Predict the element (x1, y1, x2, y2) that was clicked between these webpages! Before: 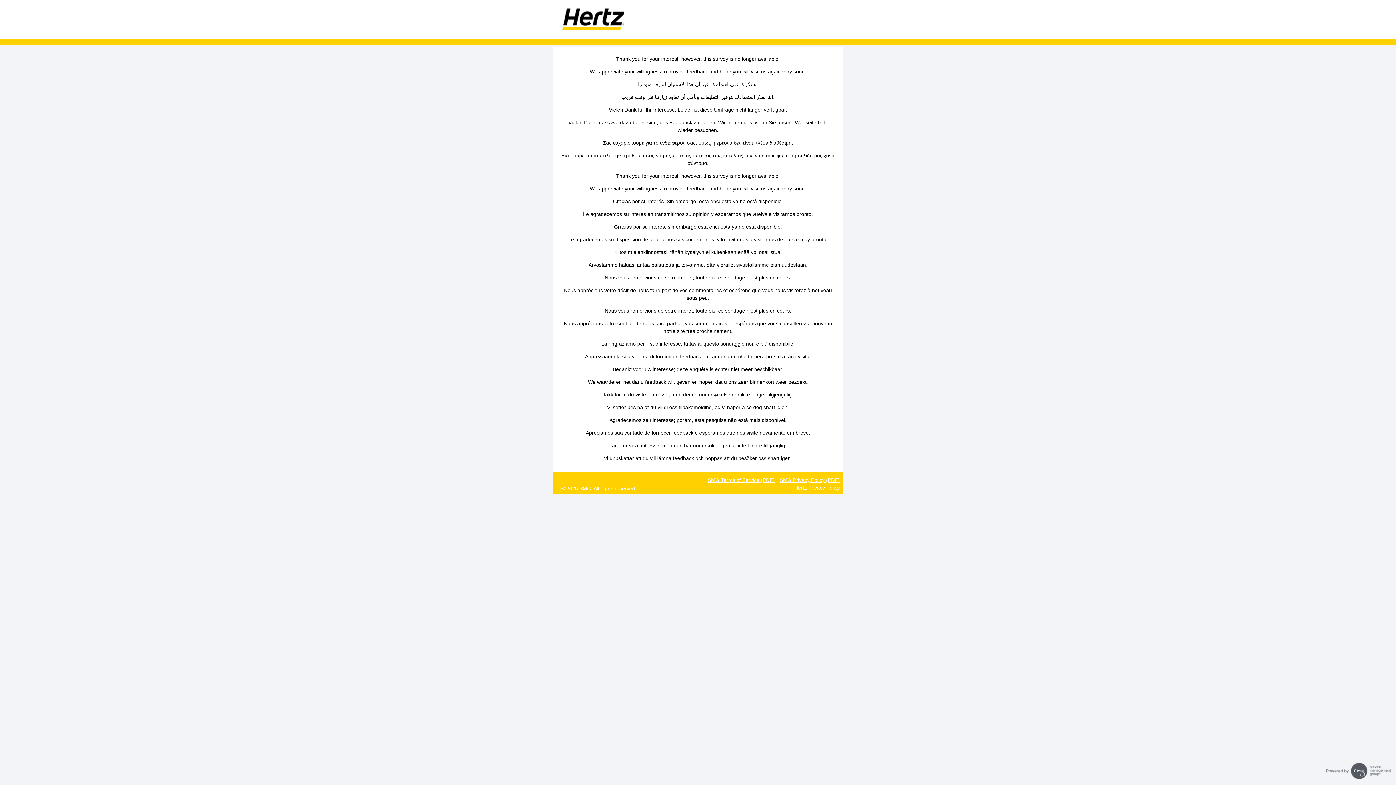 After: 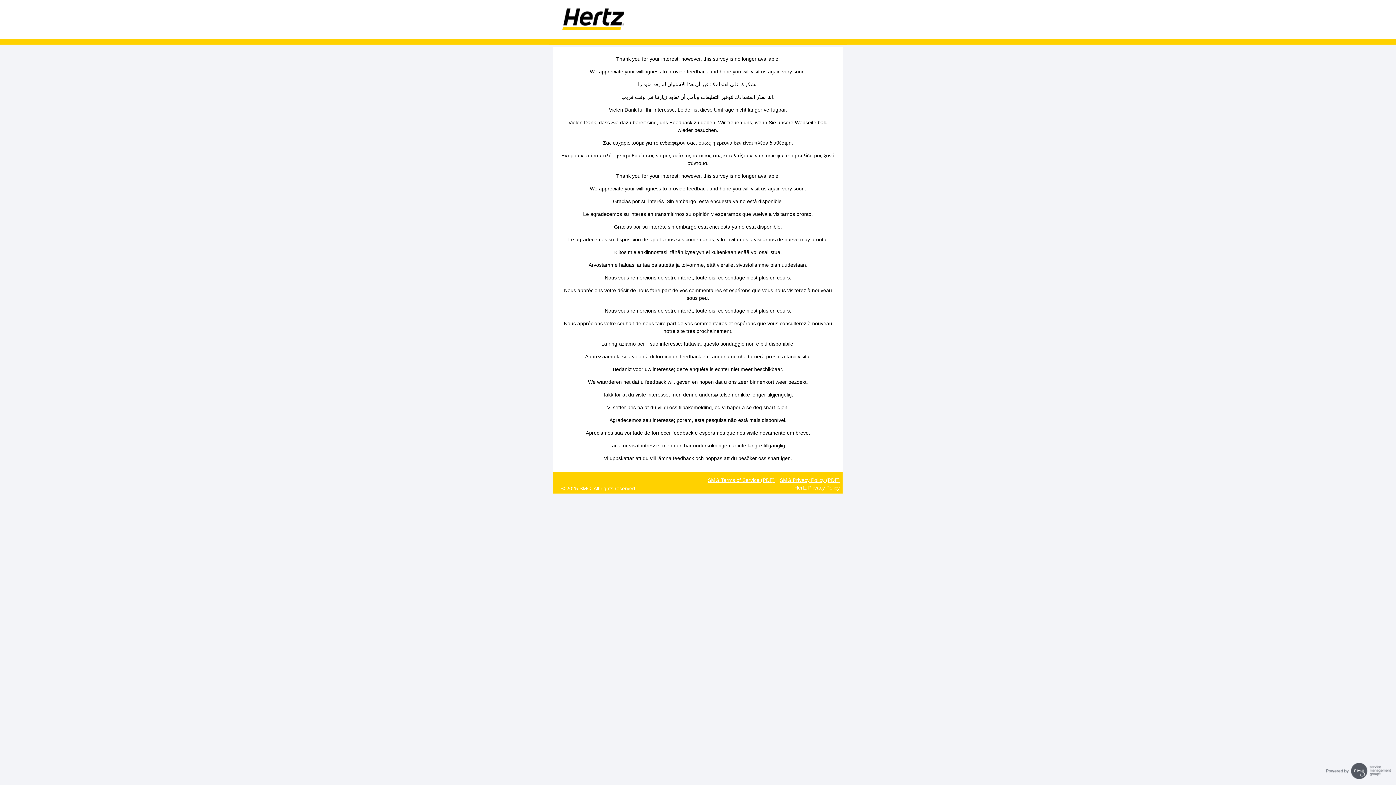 Action: label: SMG bbox: (579, 485, 591, 491)